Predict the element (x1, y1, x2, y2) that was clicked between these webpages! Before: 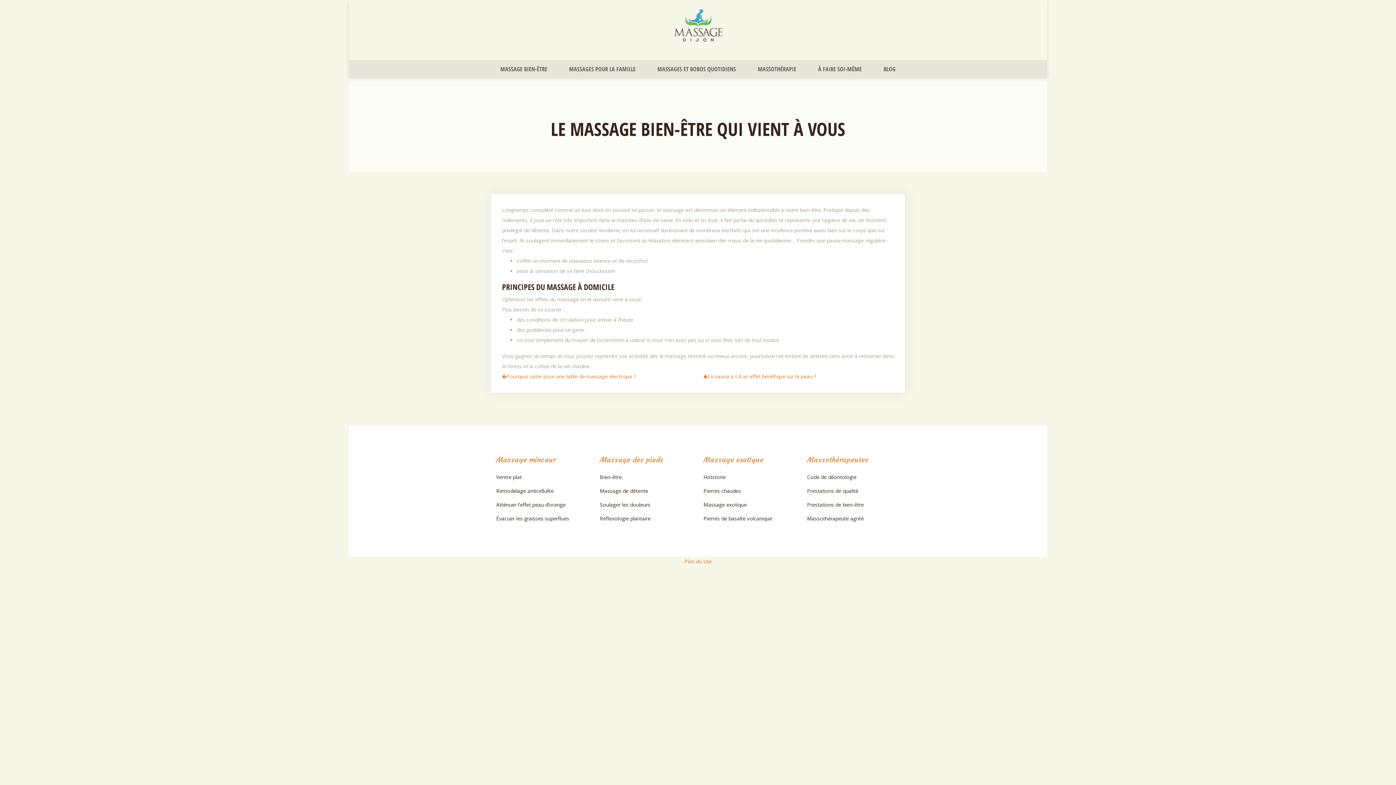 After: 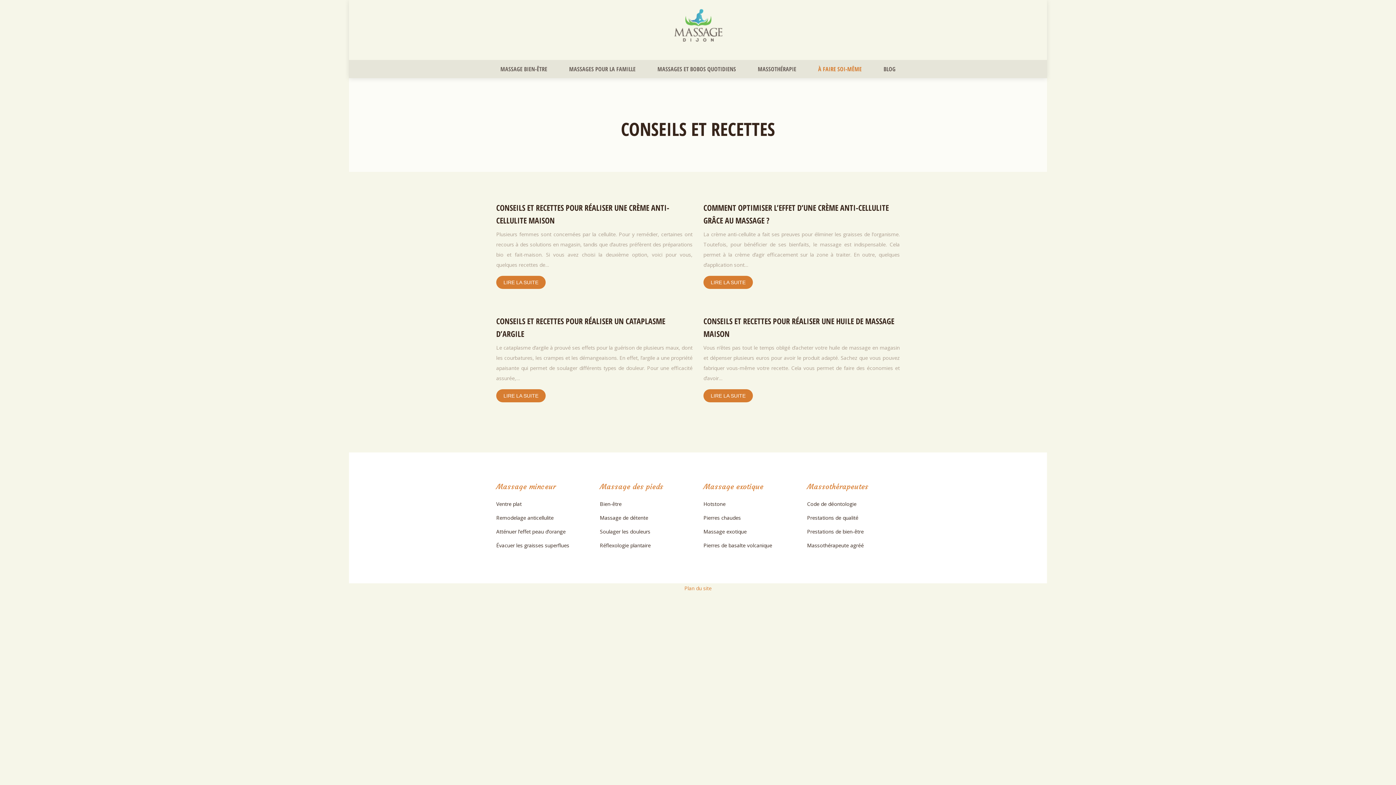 Action: label: À FAIRE SOI-MÊME bbox: (814, 63, 865, 74)